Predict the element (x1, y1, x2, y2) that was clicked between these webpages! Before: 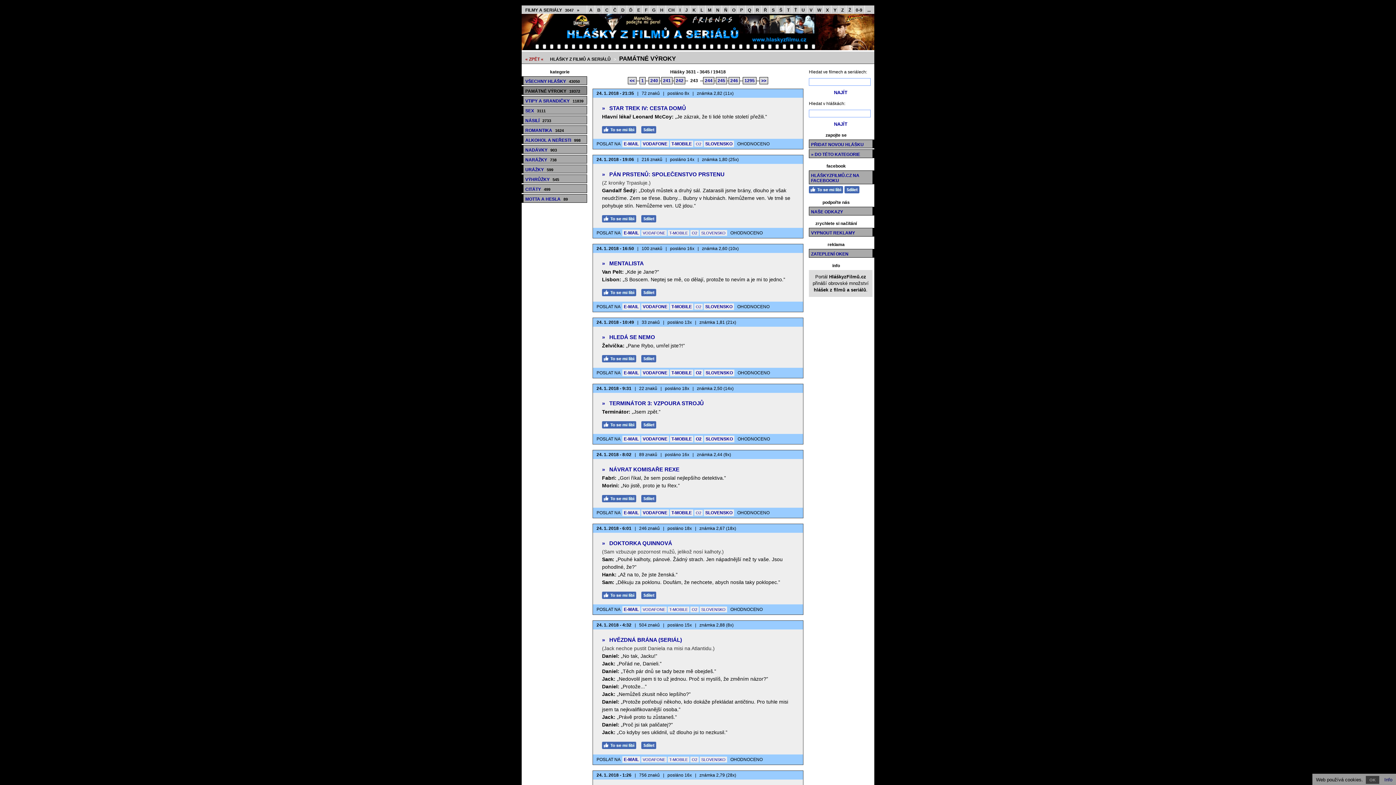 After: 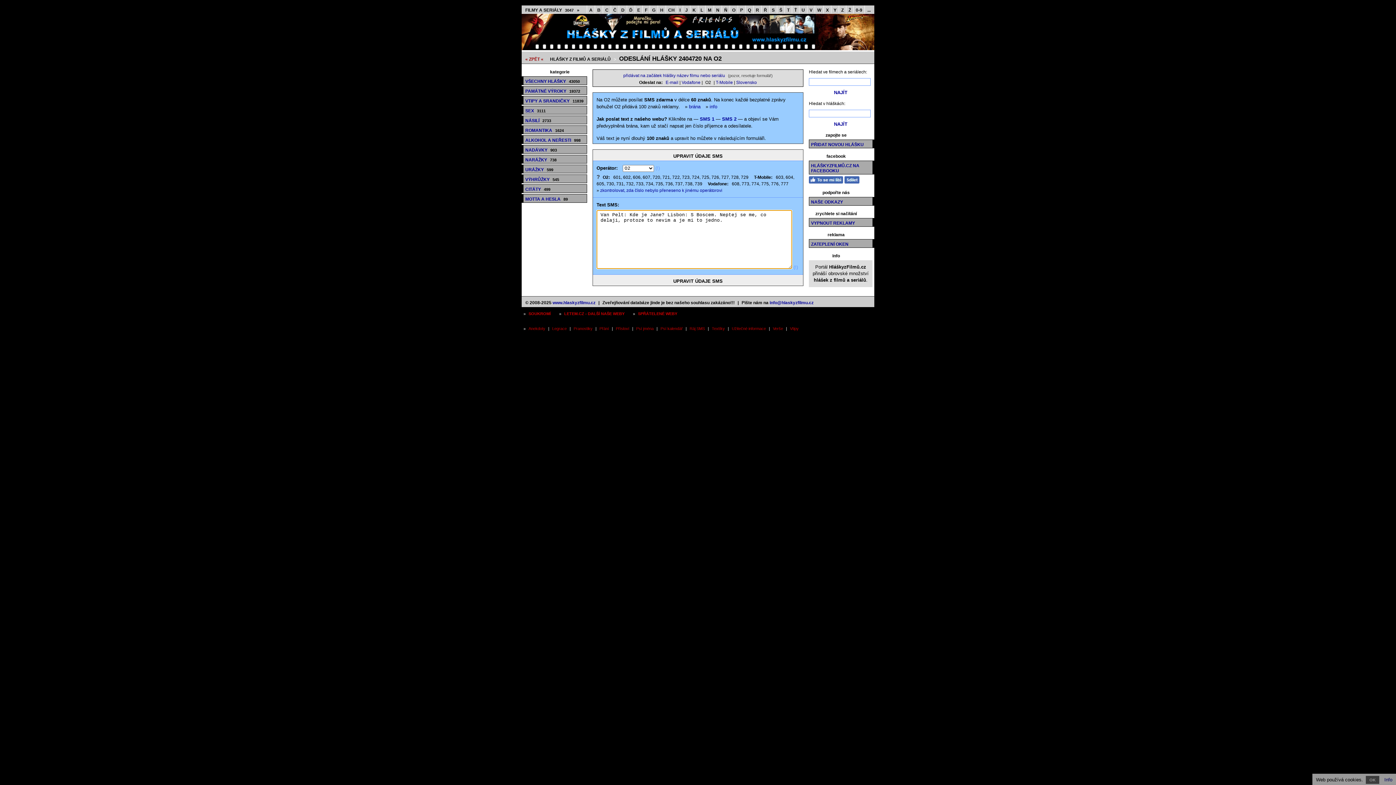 Action: bbox: (694, 304, 702, 309) label: O2